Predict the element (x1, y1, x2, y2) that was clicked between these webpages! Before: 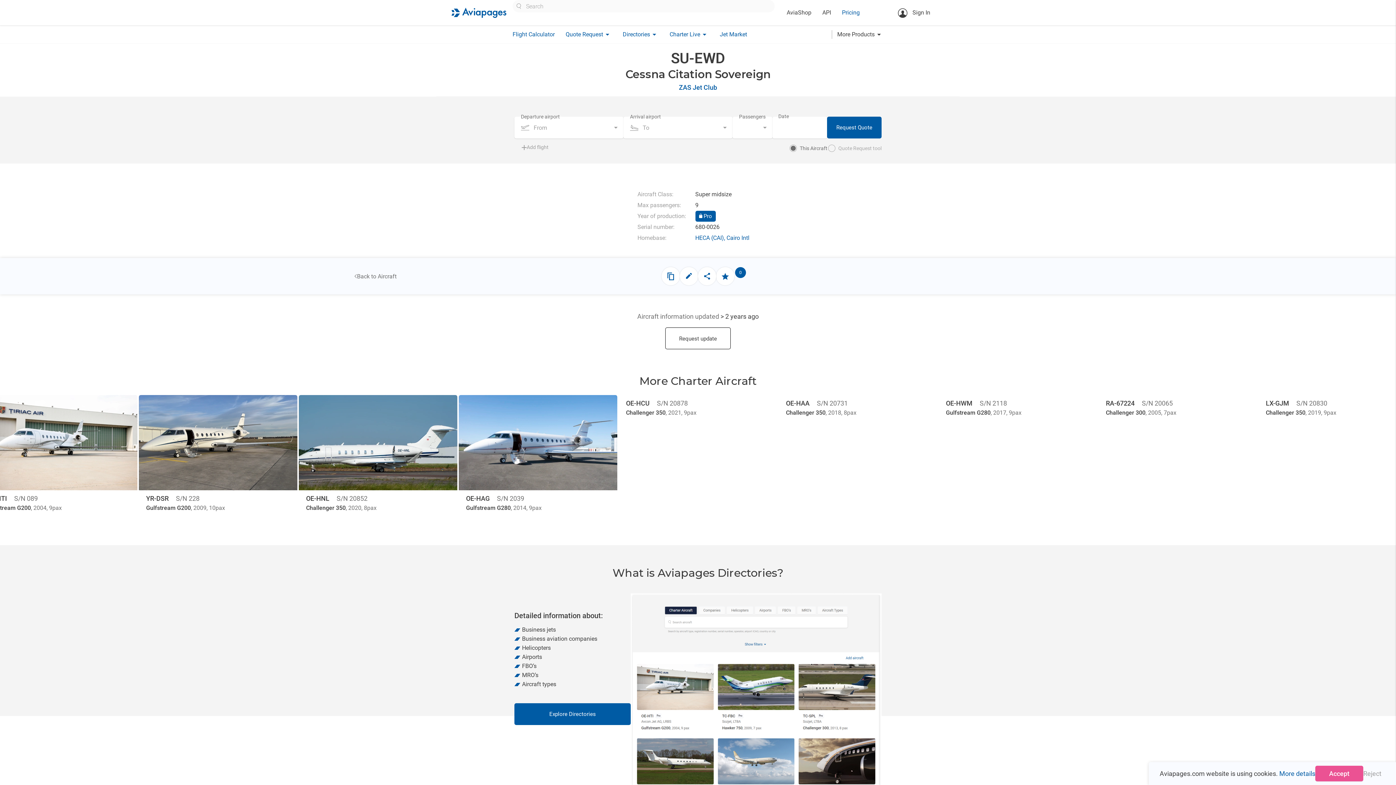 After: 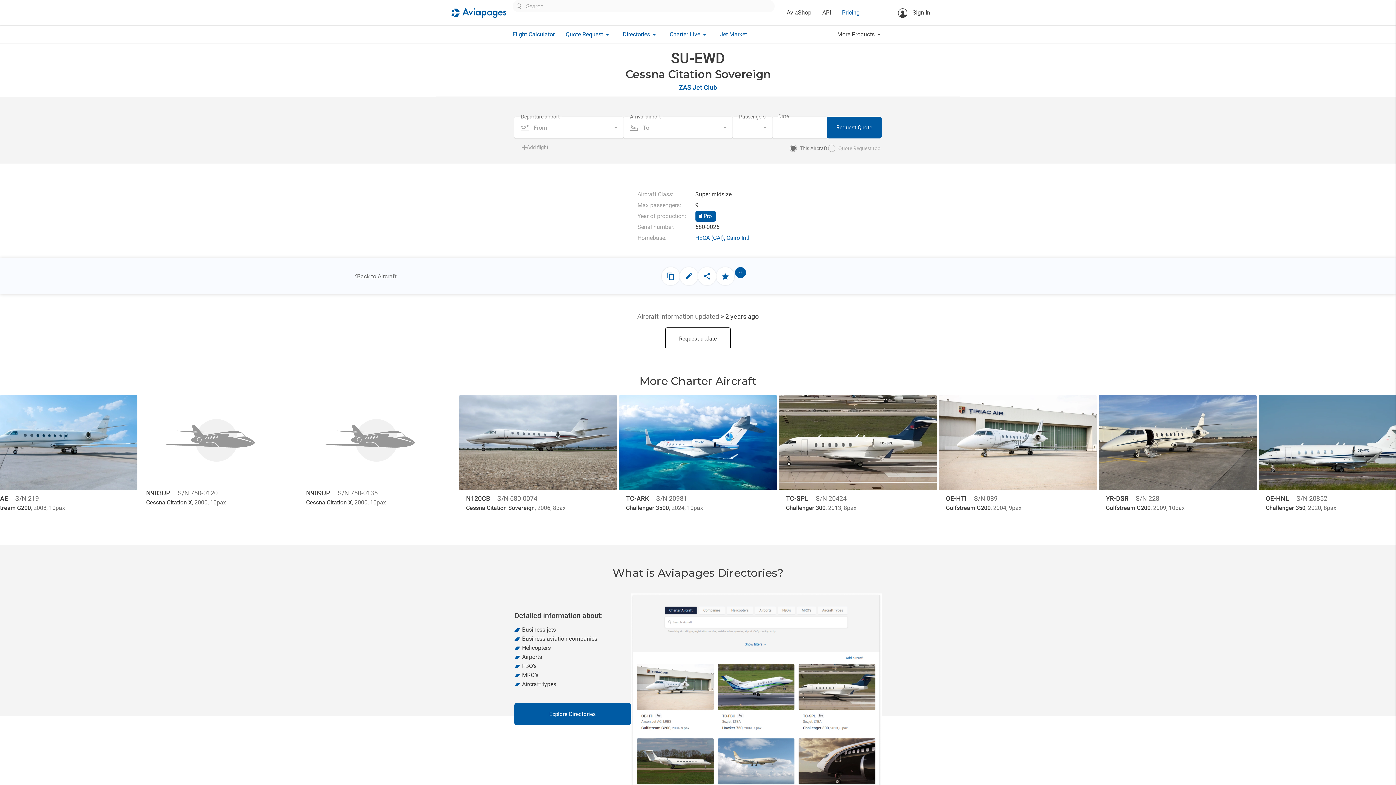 Action: label: Reject bbox: (1363, 769, 1385, 778)